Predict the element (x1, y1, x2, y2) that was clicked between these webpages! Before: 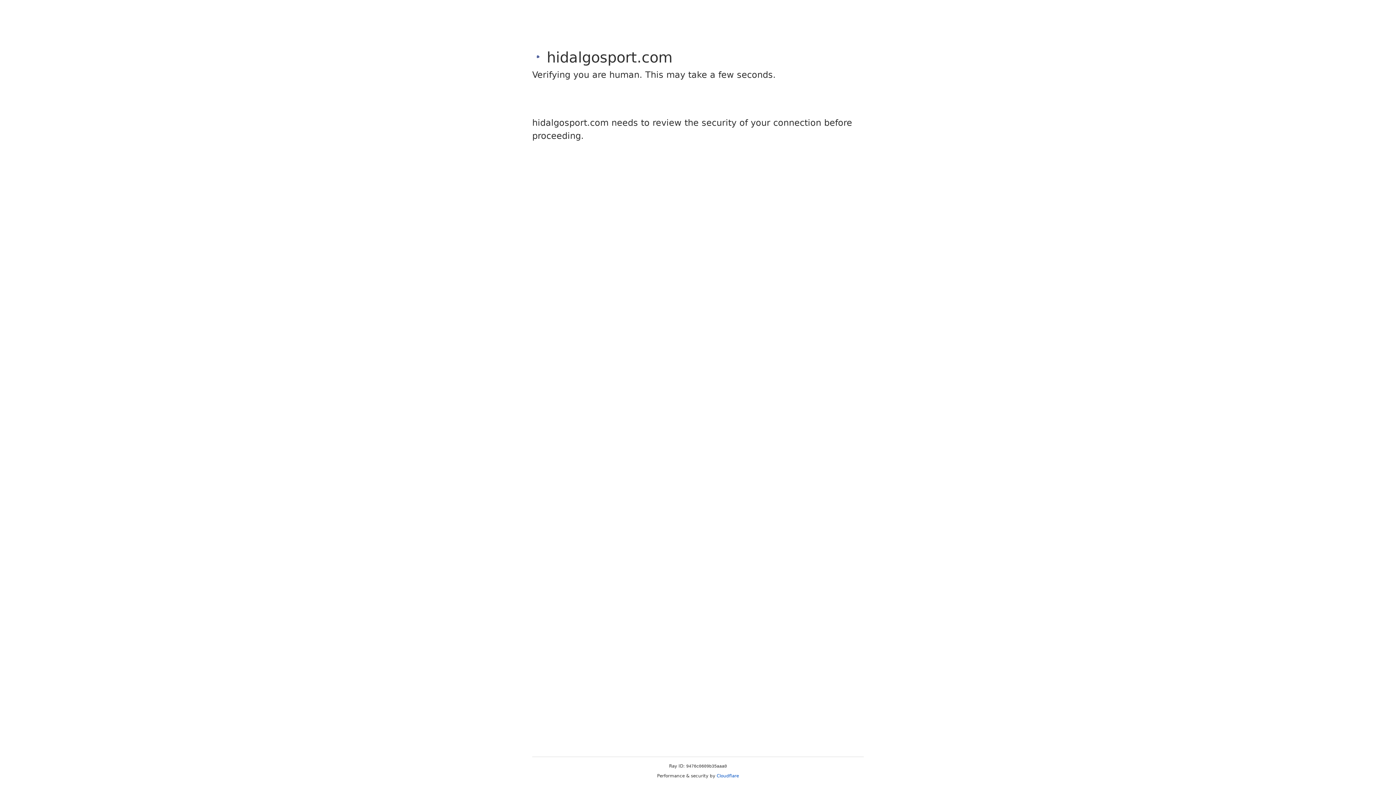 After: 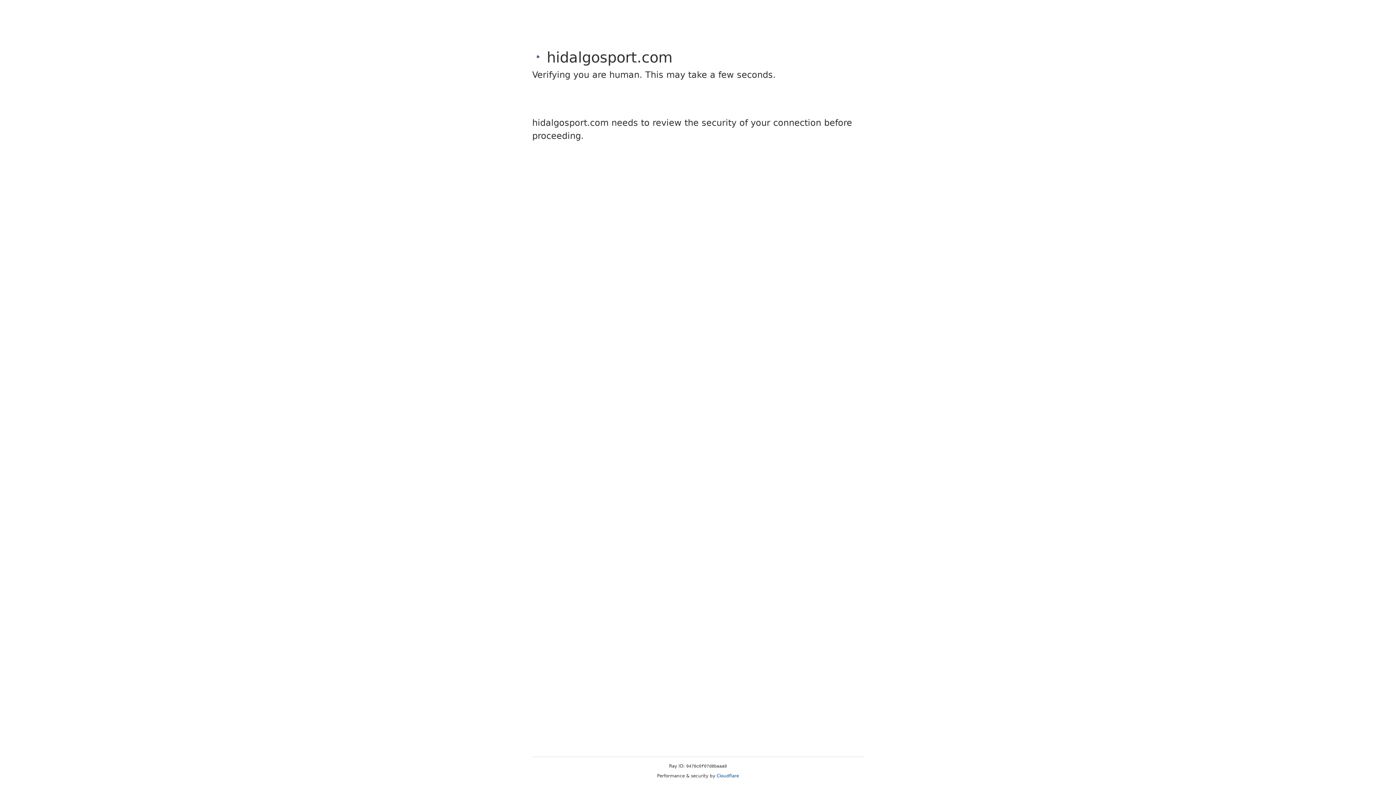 Action: label: Cloudflare bbox: (716, 773, 739, 778)